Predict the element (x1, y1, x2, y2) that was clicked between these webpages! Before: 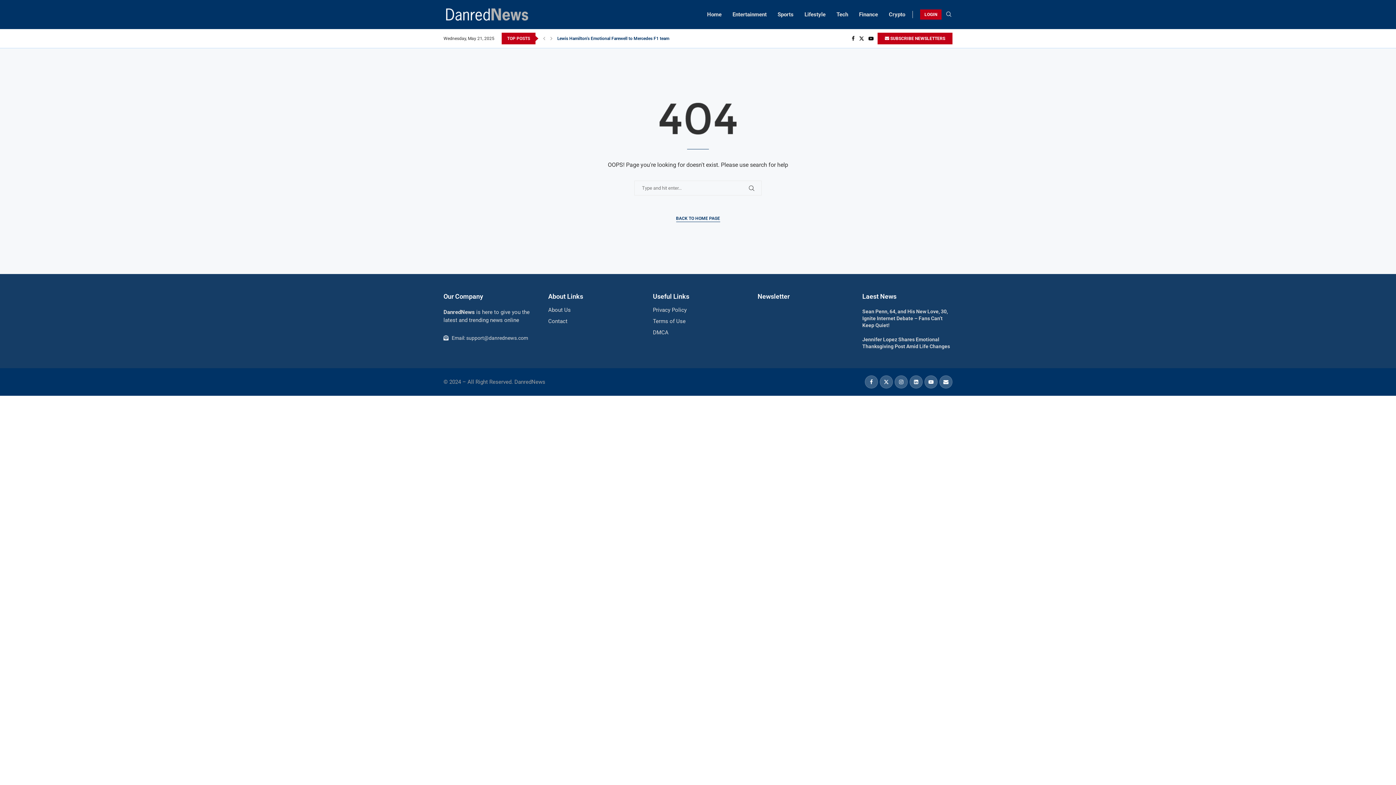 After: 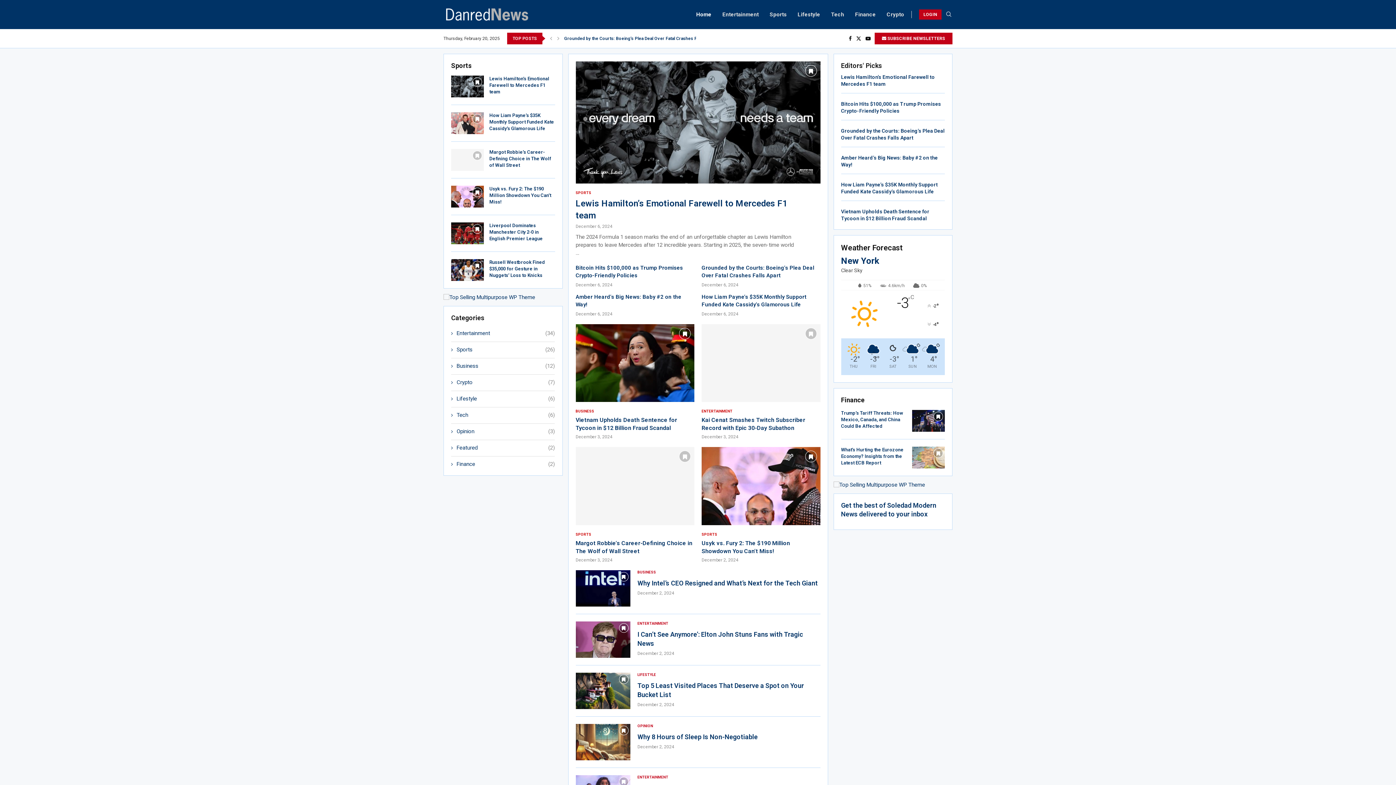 Action: bbox: (676, 215, 720, 222) label: BACK TO HOME PAGE